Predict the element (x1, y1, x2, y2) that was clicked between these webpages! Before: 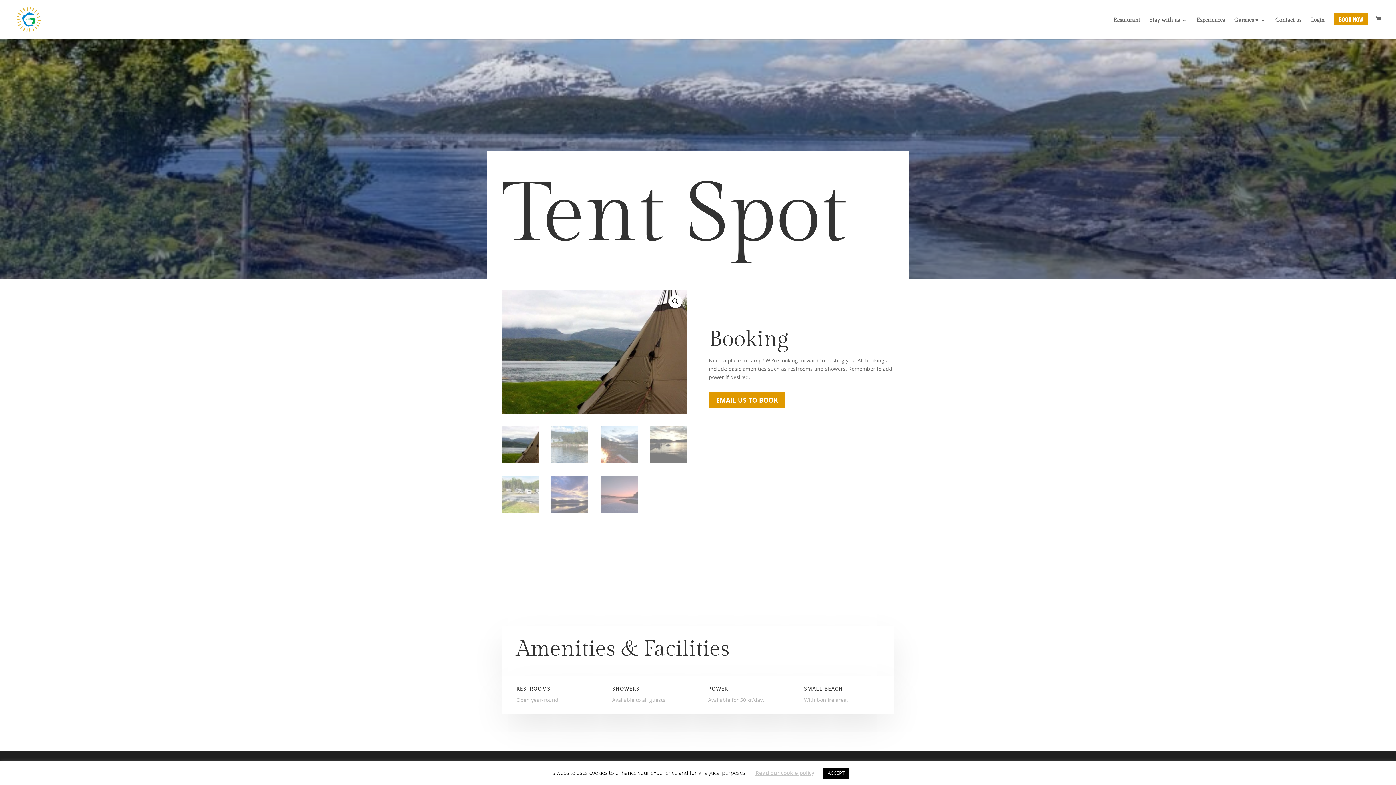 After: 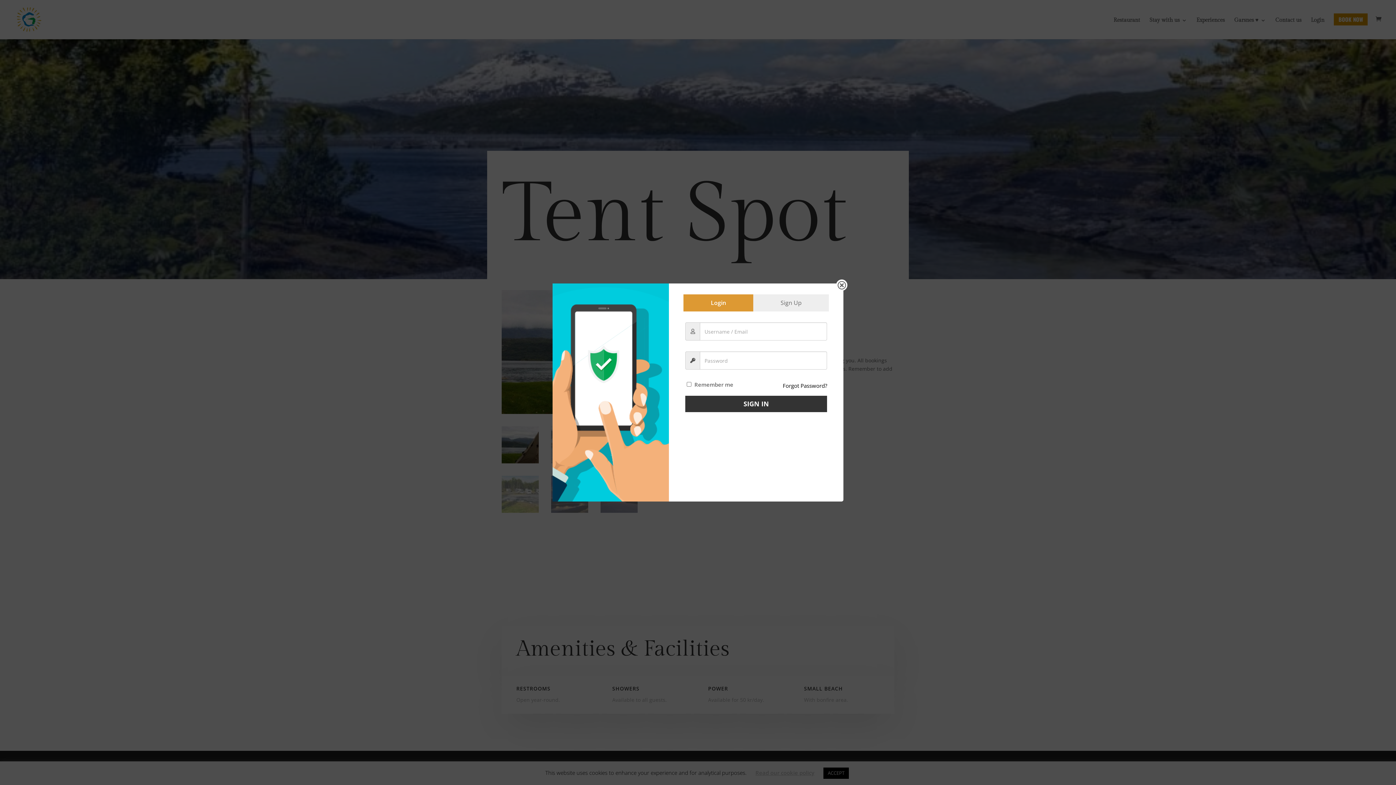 Action: label: Login bbox: (1311, 17, 1324, 39)